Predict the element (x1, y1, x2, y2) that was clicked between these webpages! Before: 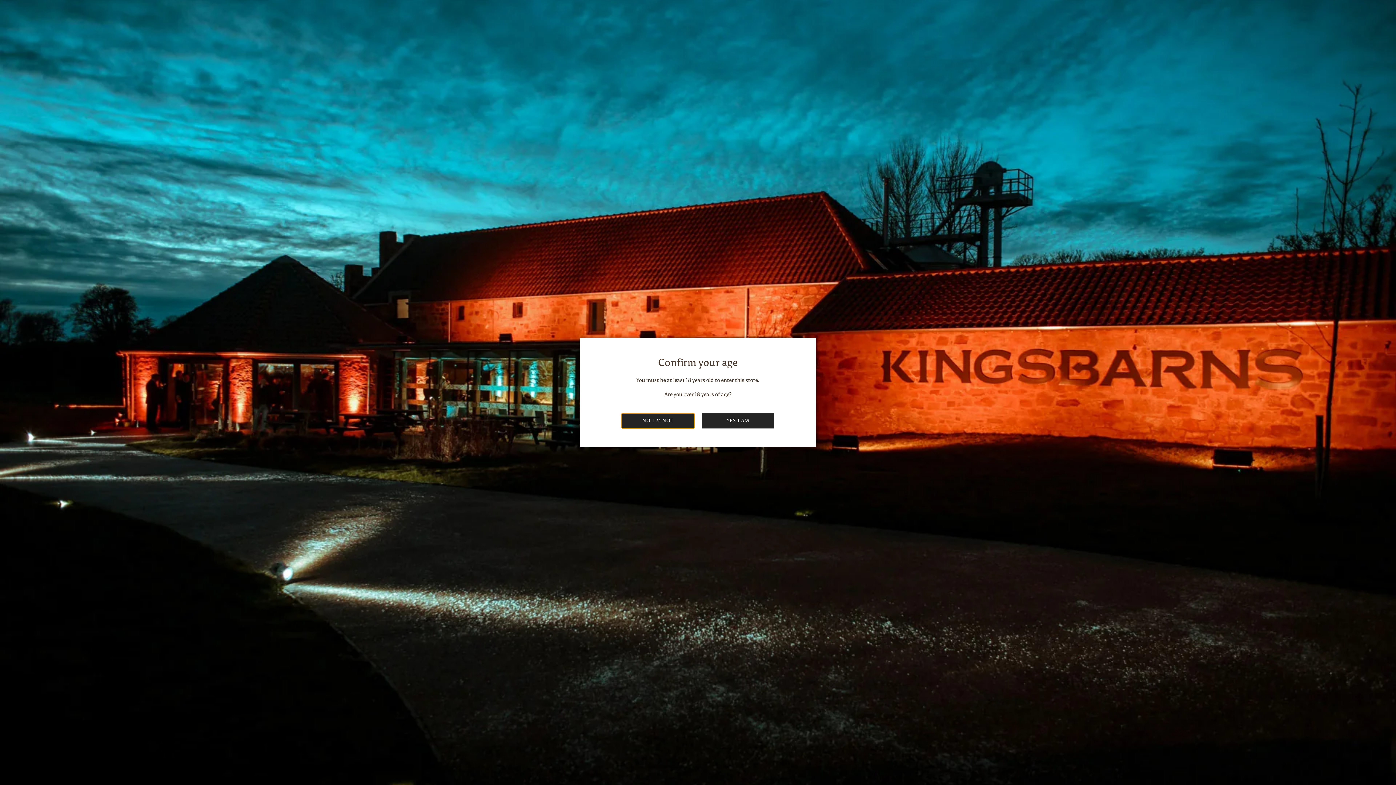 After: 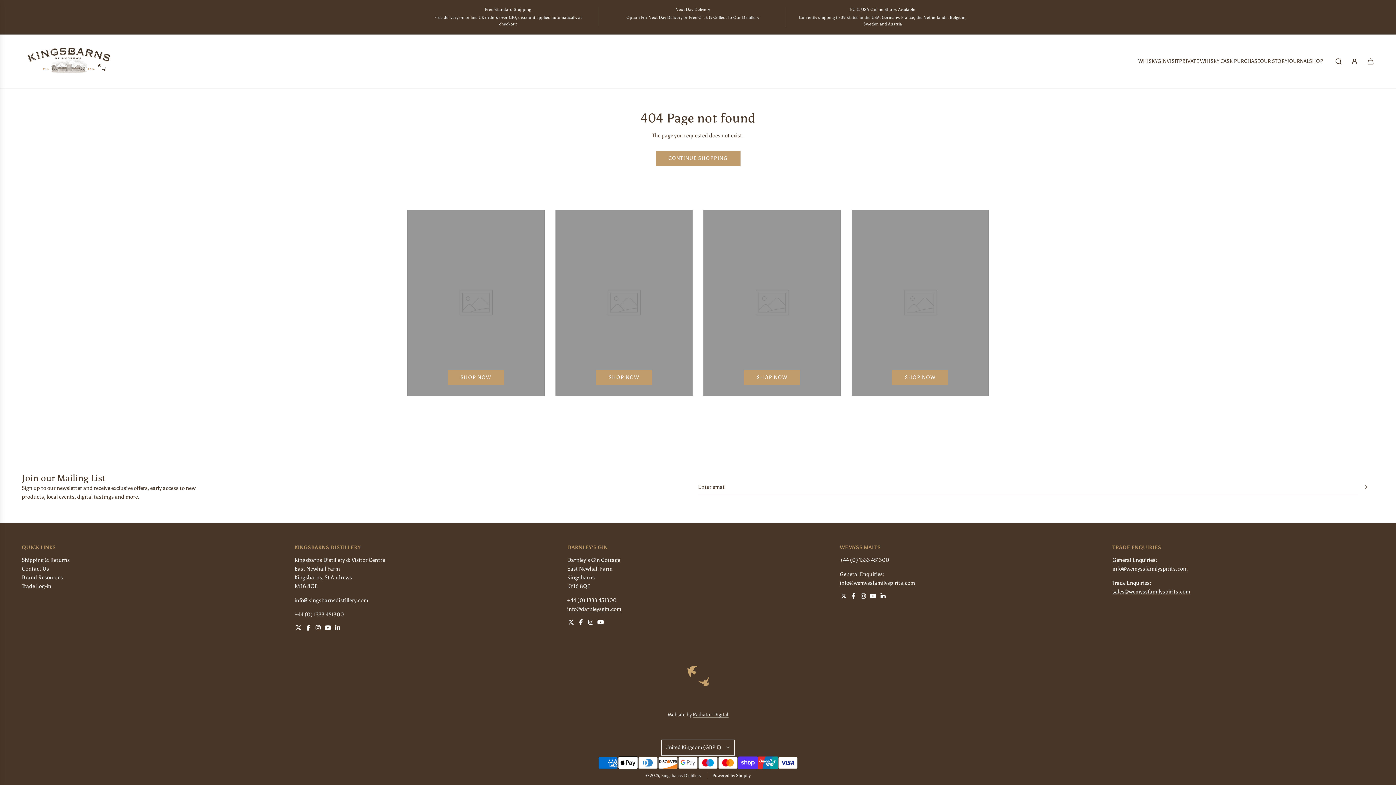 Action: label: YES I AM bbox: (701, 413, 774, 428)